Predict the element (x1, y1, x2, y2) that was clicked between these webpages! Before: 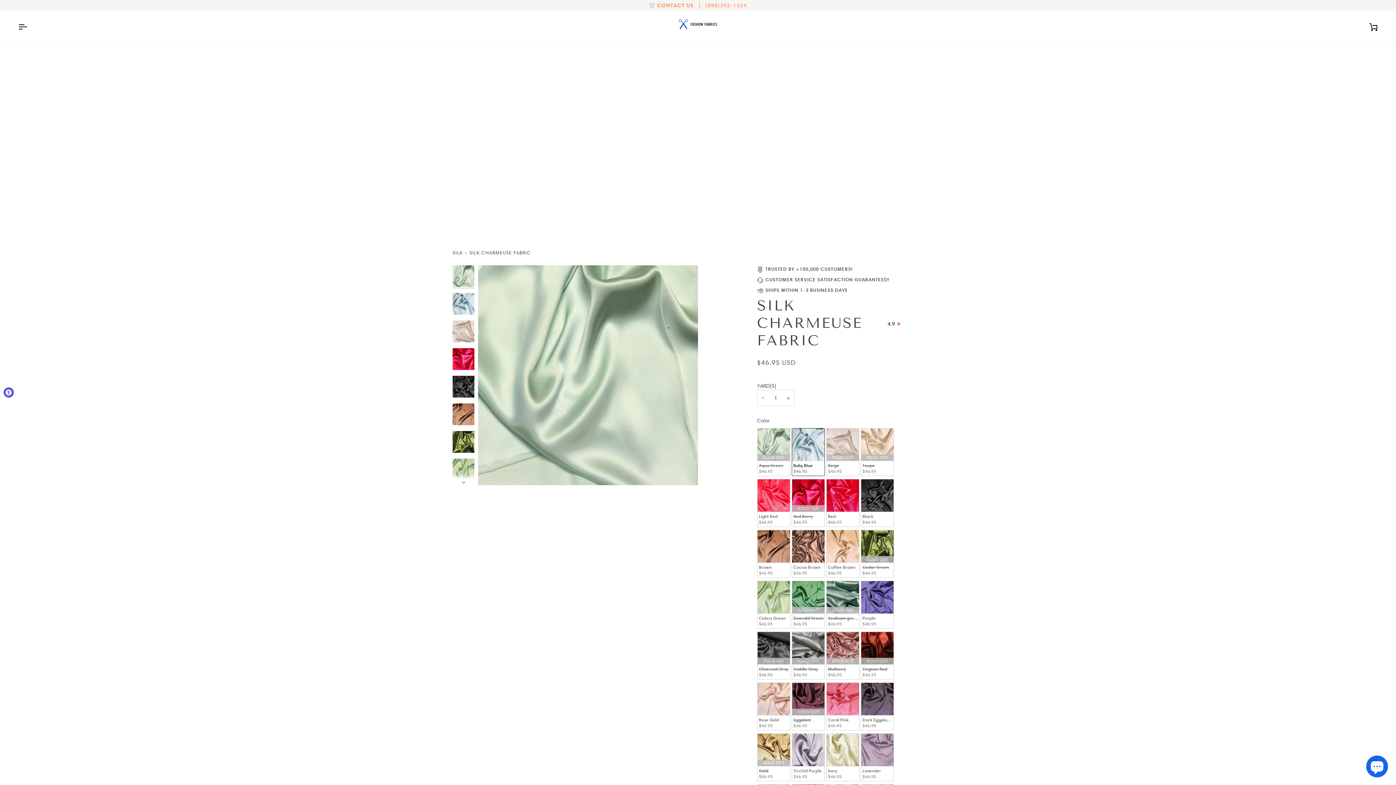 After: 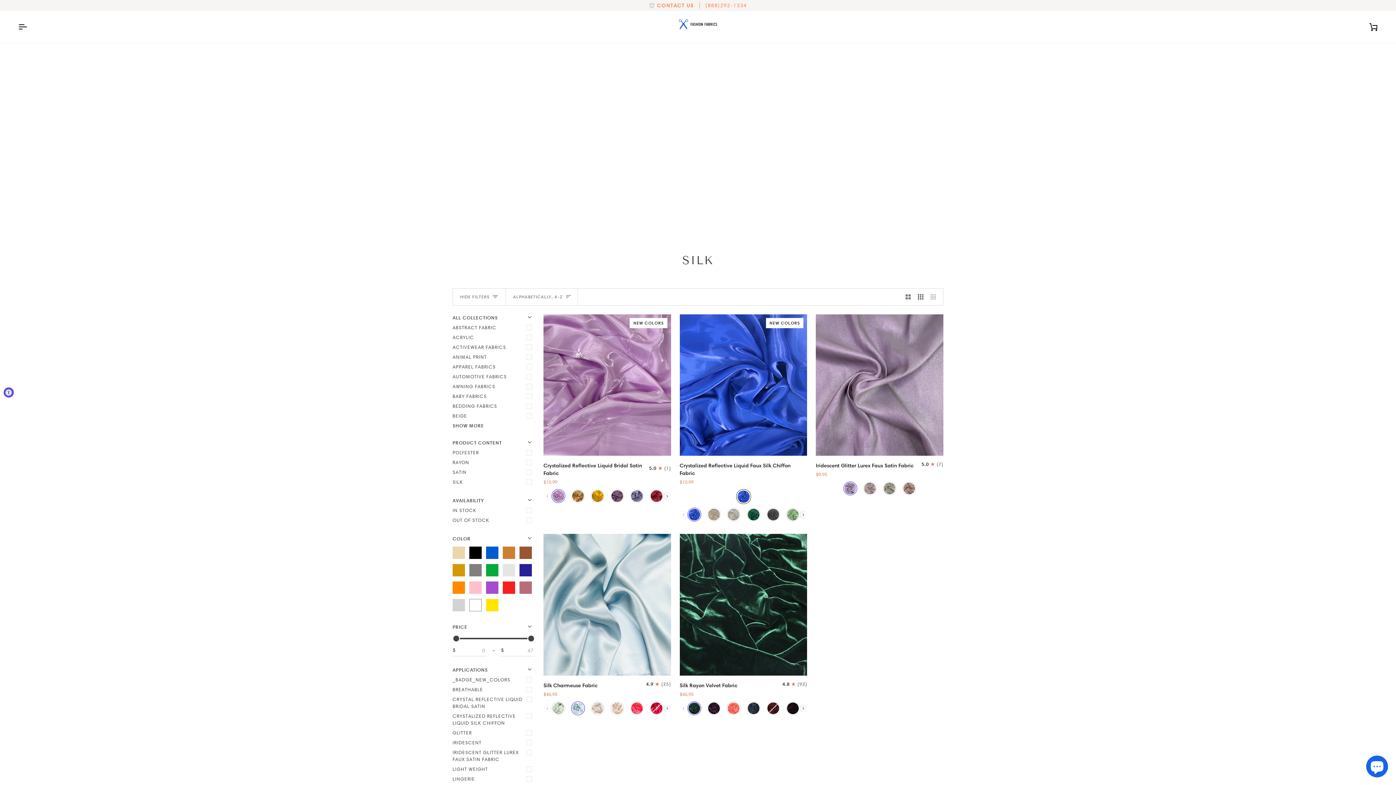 Action: label: SILK bbox: (452, 248, 463, 256)